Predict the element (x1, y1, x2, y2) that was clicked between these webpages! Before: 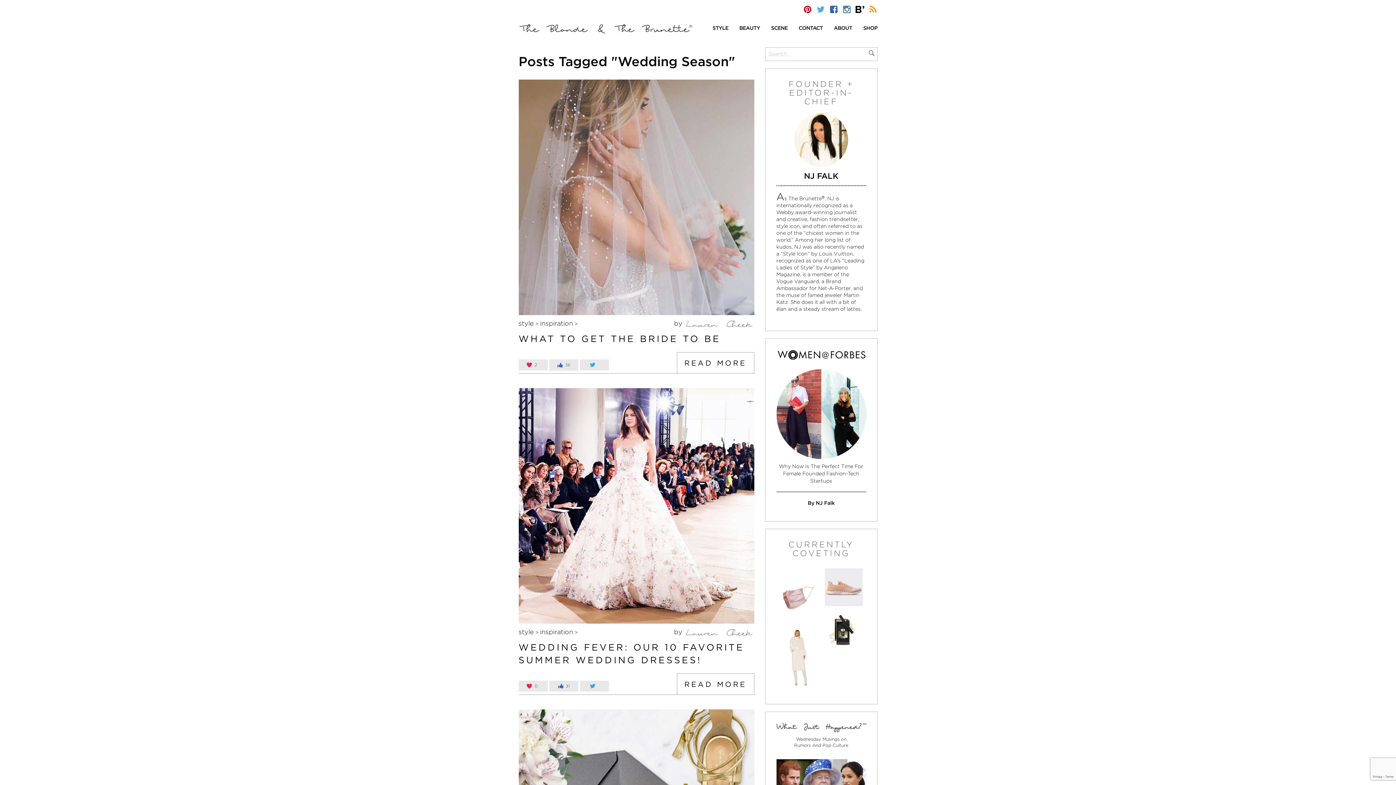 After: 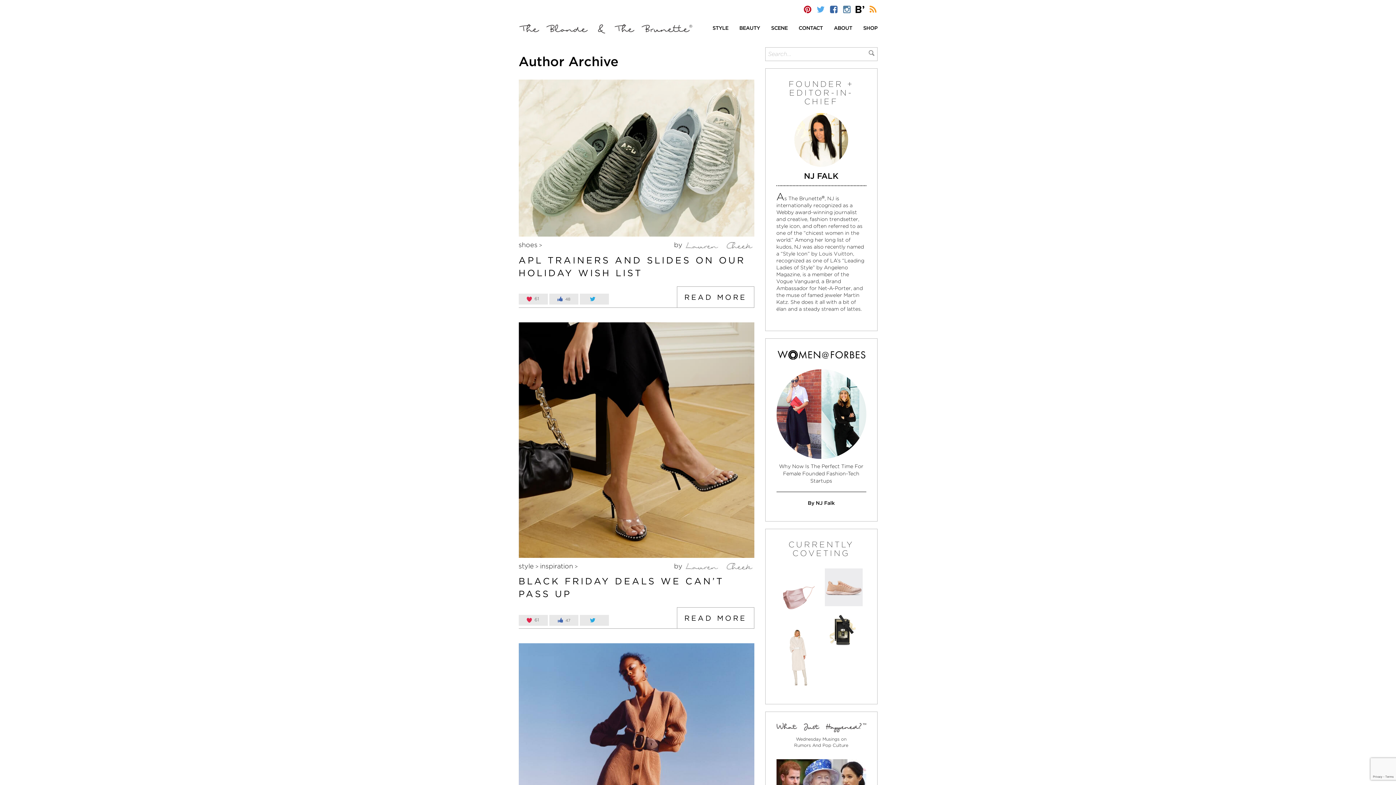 Action: bbox: (674, 319, 754, 327) label: by 